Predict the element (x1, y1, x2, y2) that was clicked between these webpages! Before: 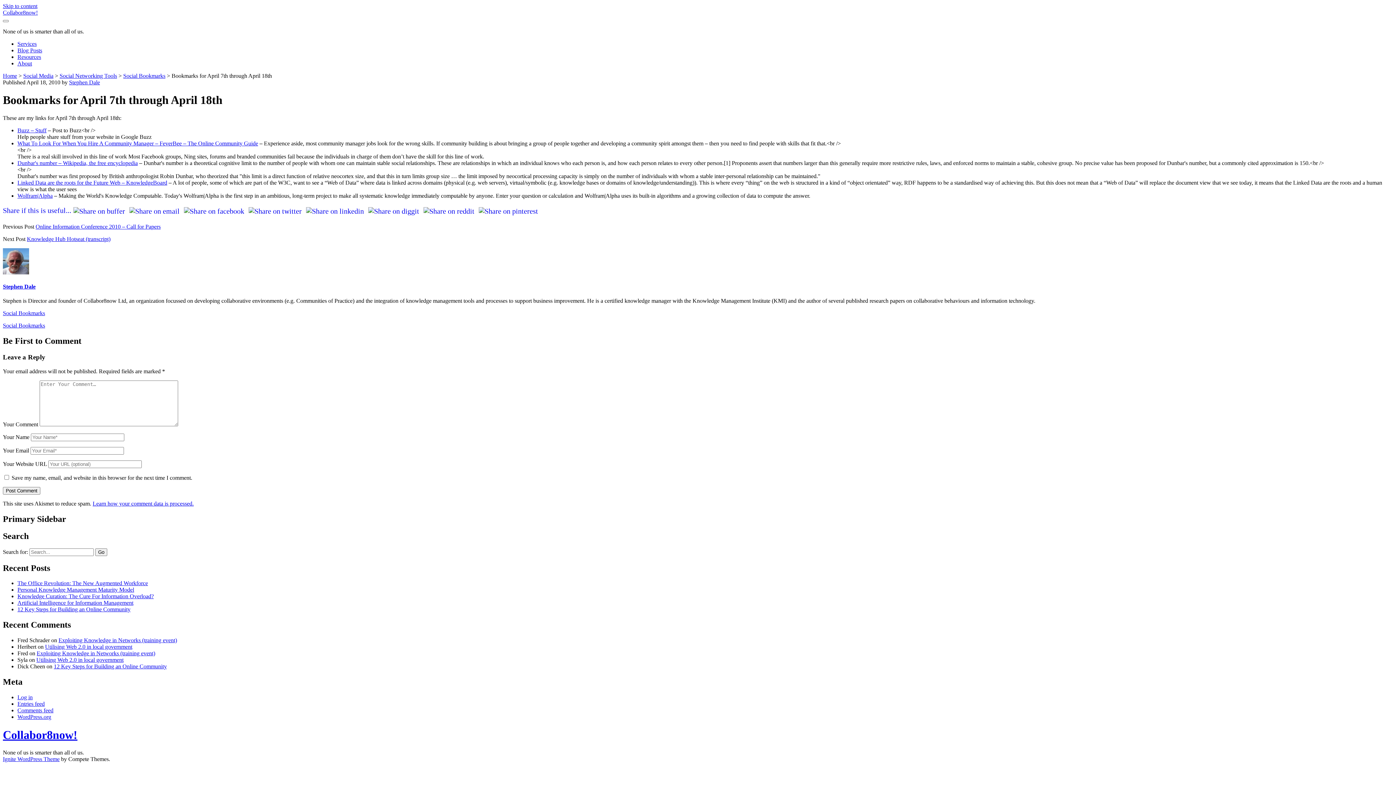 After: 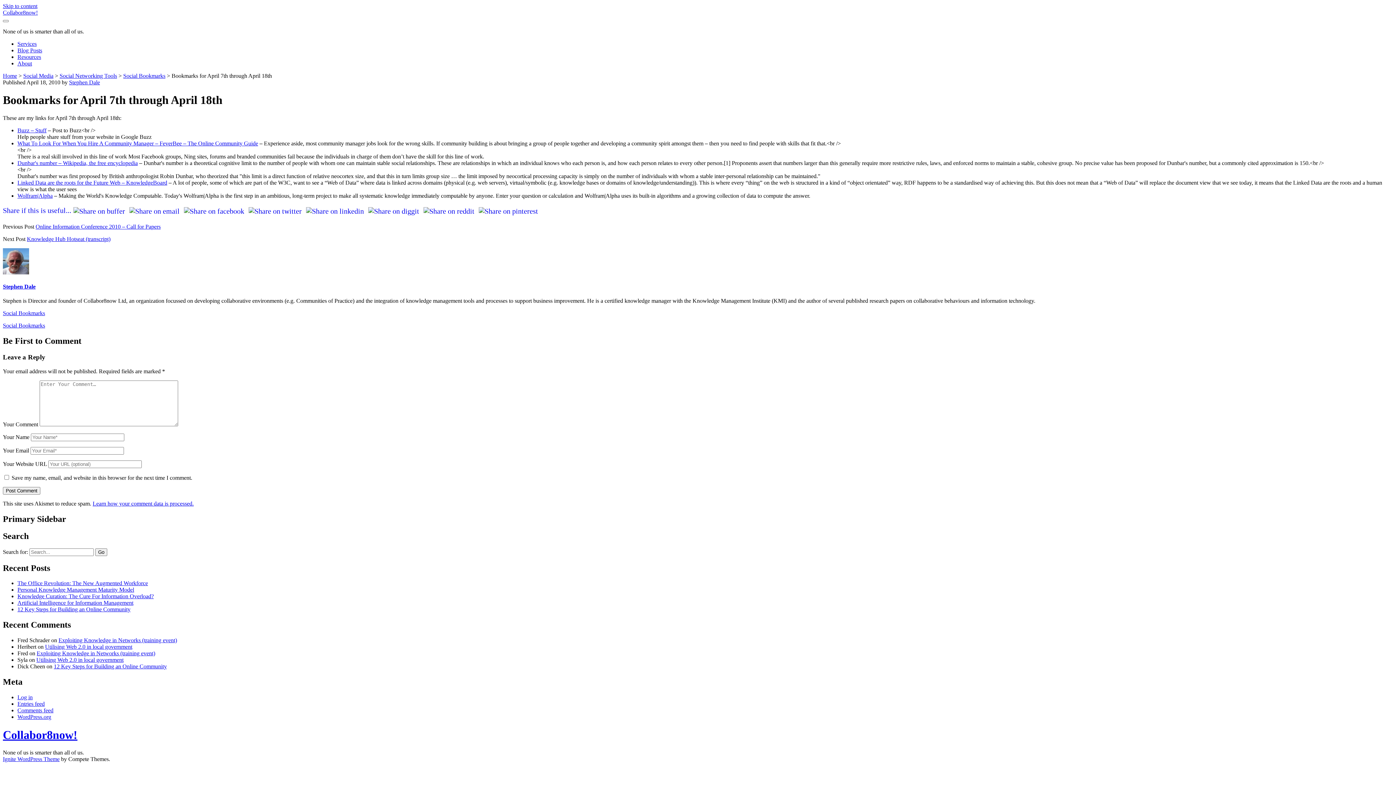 Action: bbox: (304, 206, 366, 214)